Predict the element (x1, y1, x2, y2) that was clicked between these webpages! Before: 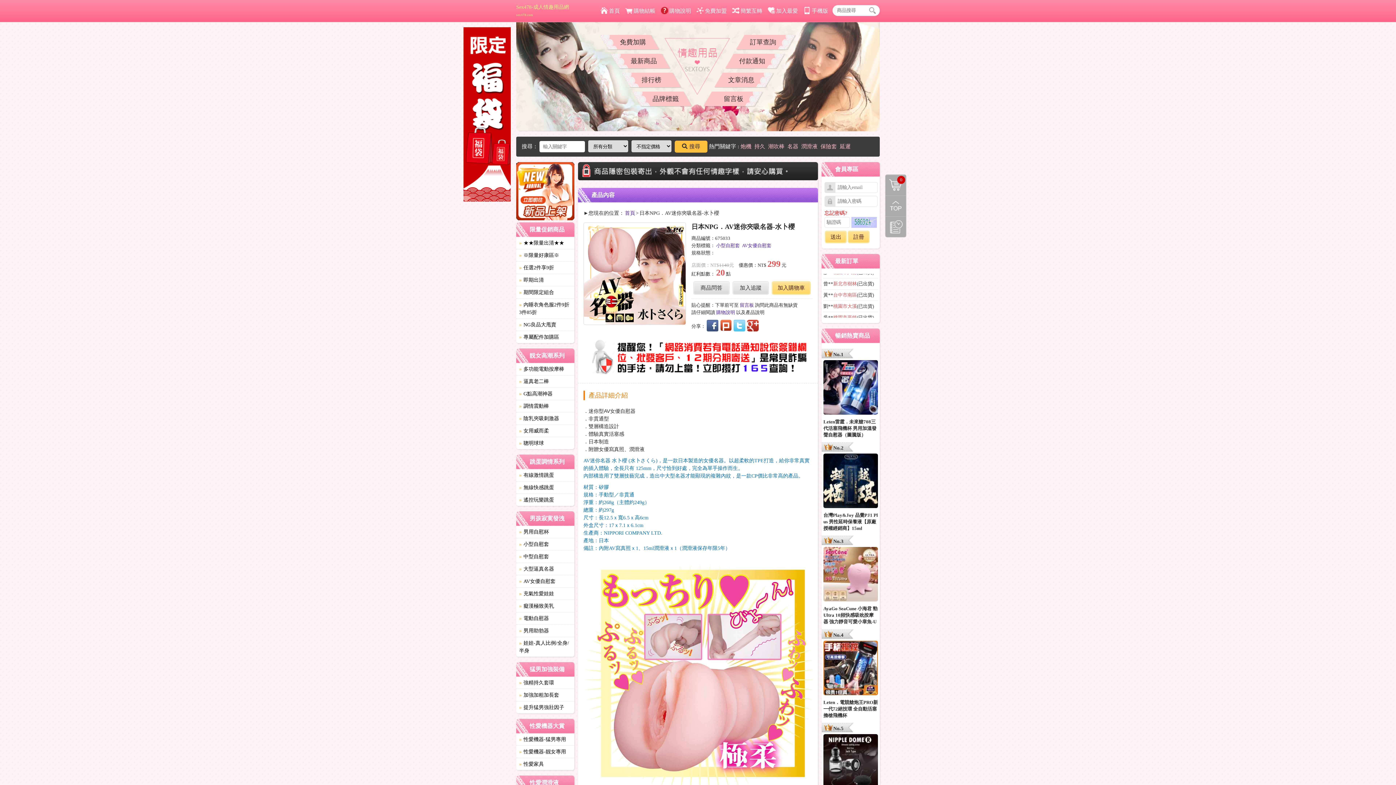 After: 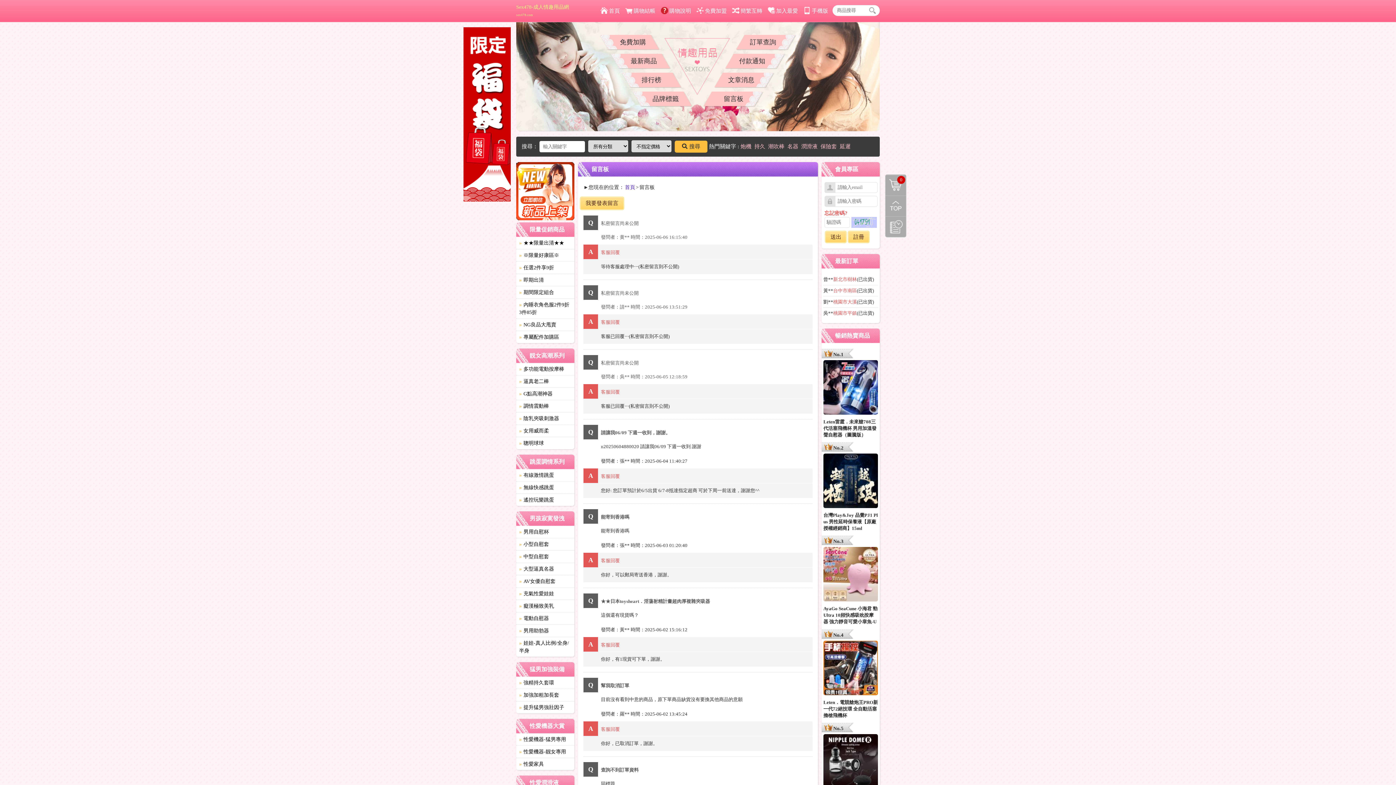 Action: bbox: (703, 91, 763, 106) label: 留言板